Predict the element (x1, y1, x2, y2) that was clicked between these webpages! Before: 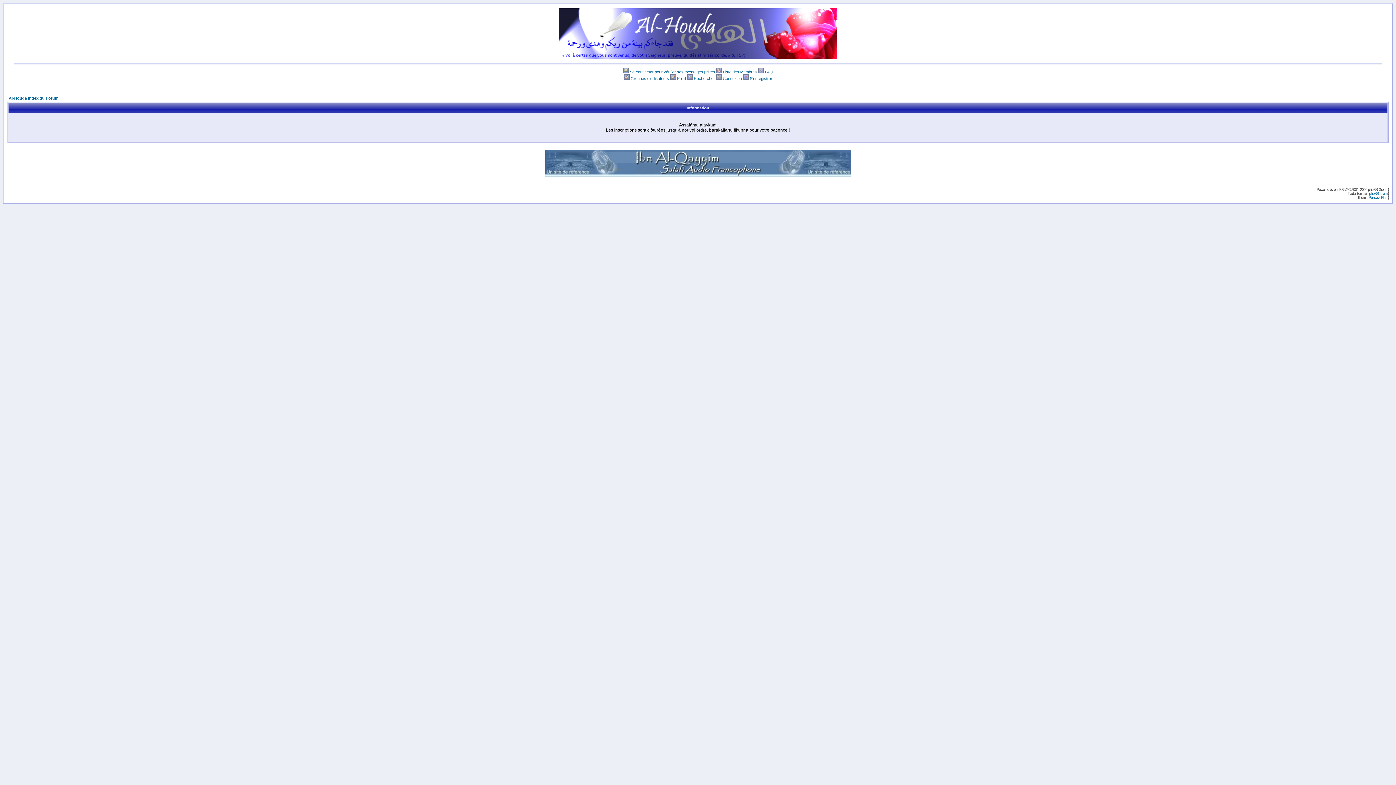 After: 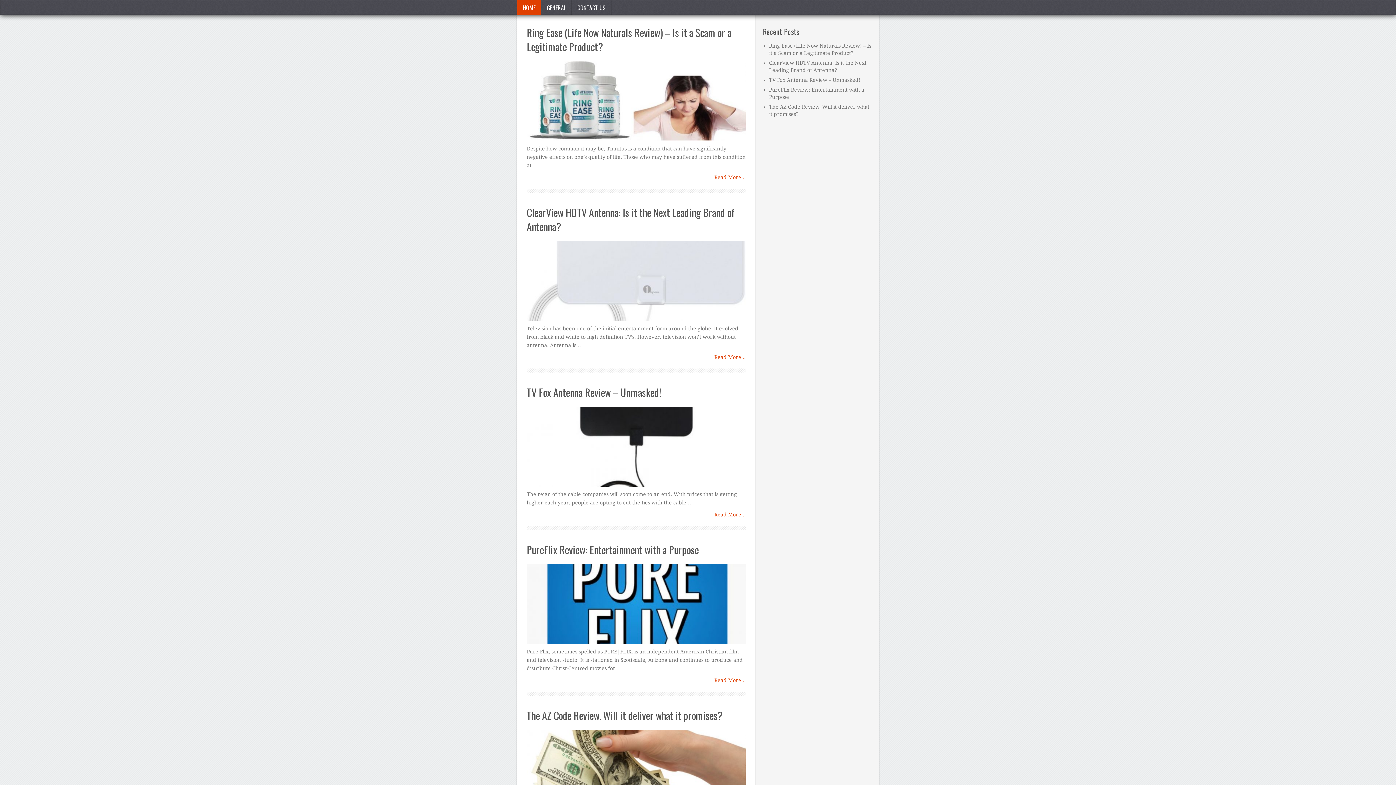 Action: bbox: (1369, 195, 1387, 199) label: PussycatBlue